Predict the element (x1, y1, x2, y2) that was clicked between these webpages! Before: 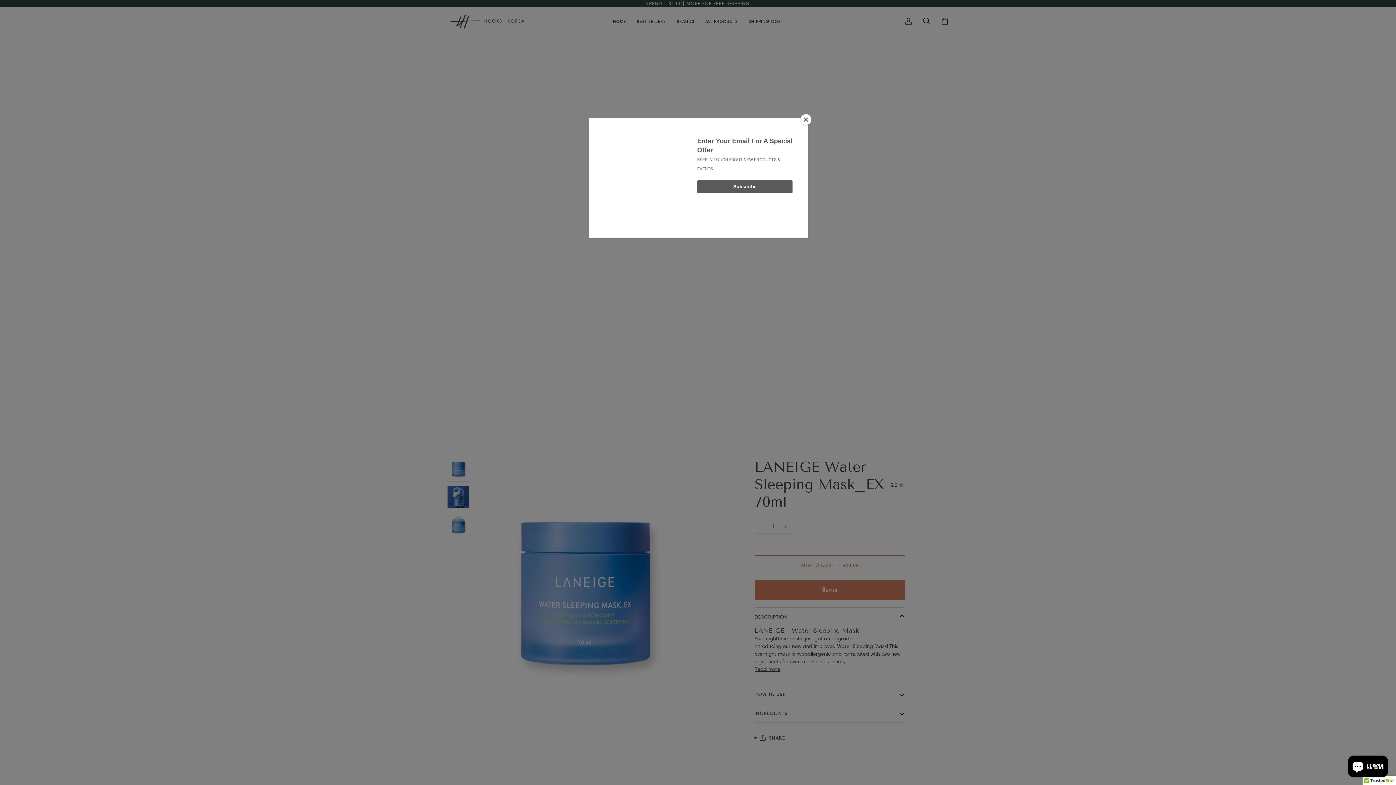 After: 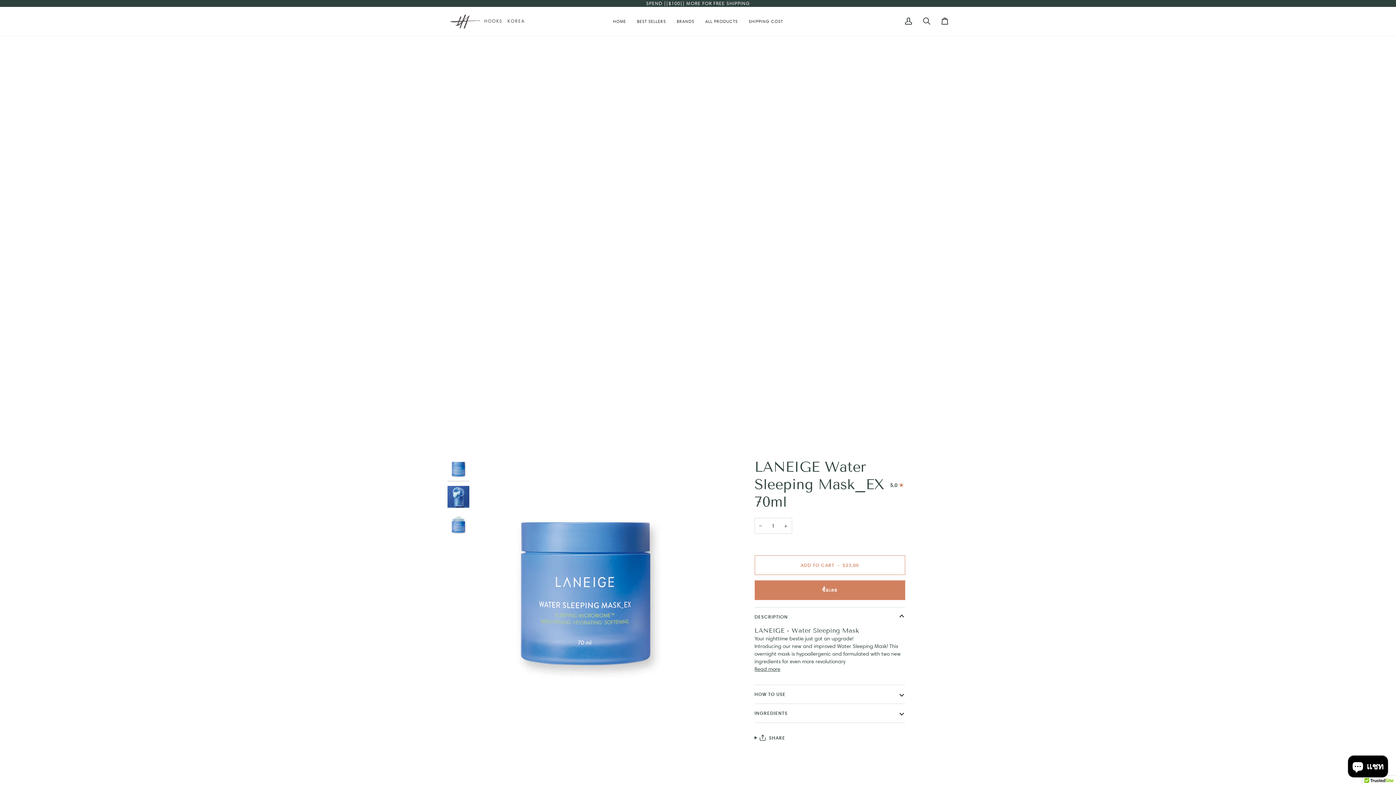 Action: label: Close bbox: (800, 114, 811, 125)